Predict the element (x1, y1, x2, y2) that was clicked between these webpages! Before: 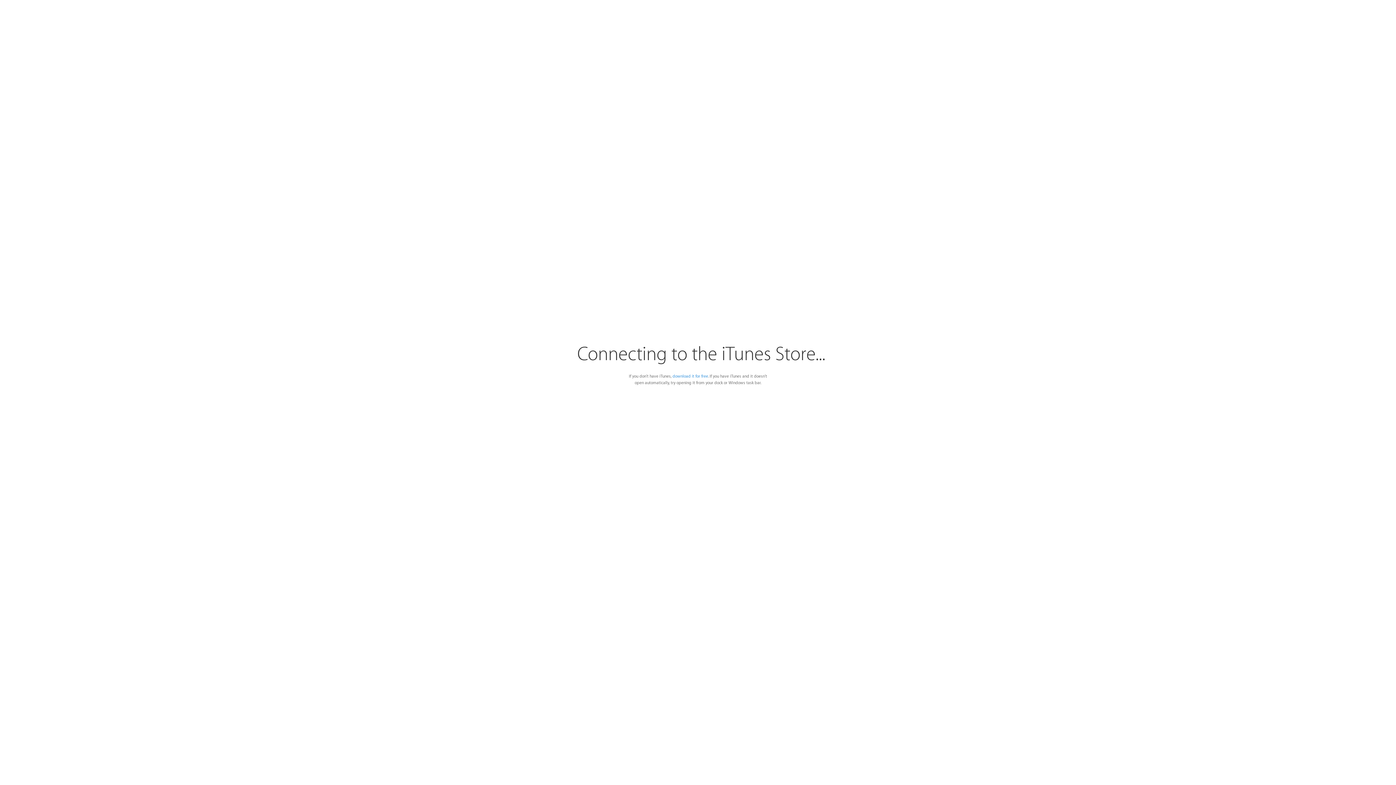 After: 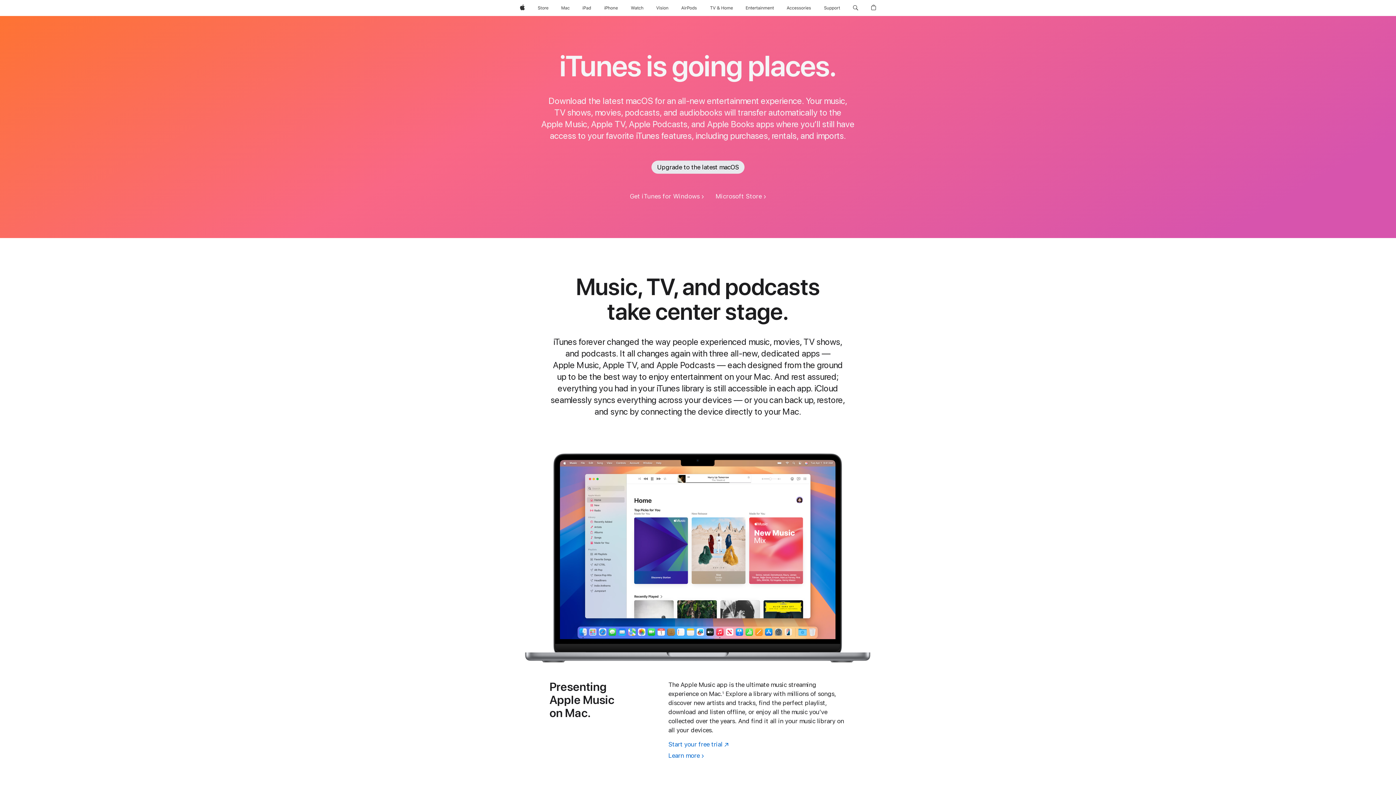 Action: bbox: (672, 374, 708, 378) label: download it for free